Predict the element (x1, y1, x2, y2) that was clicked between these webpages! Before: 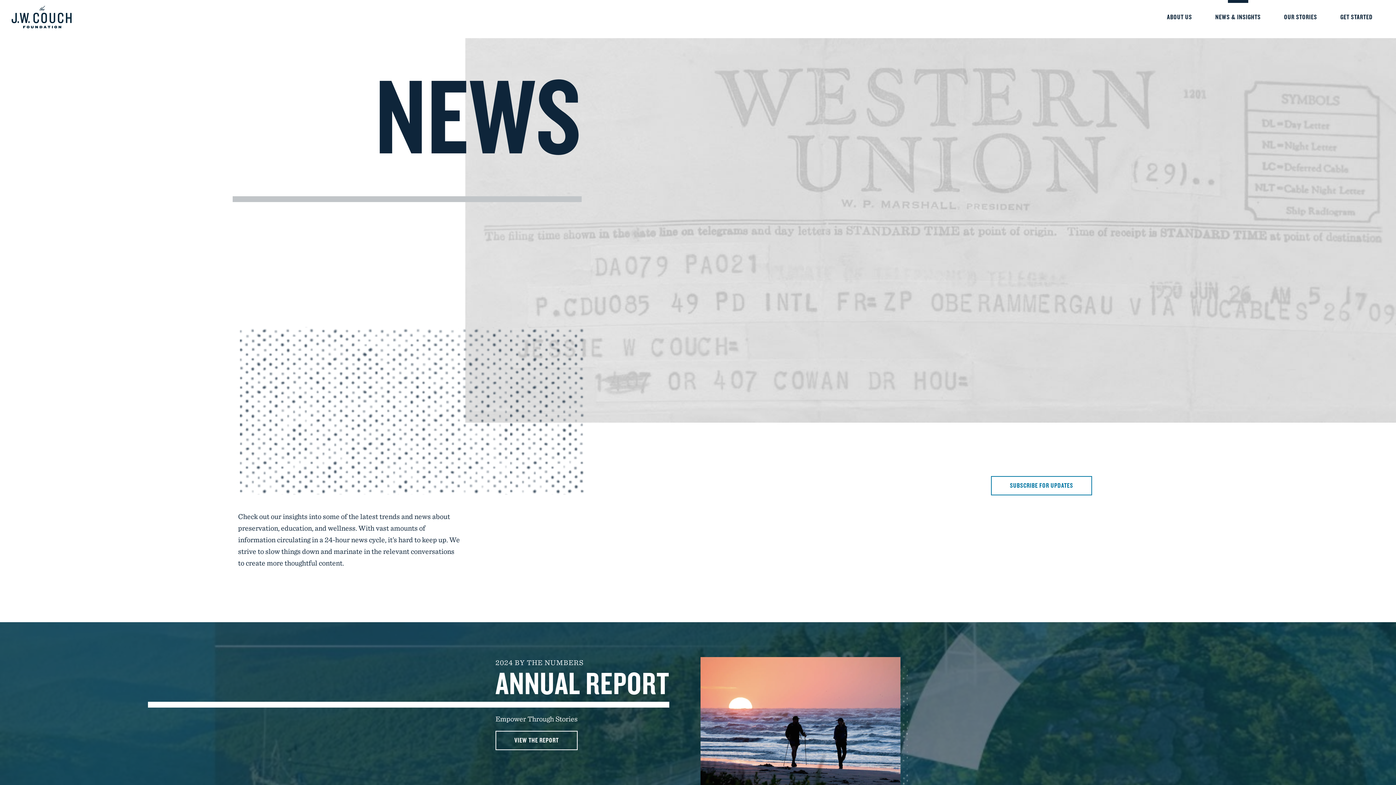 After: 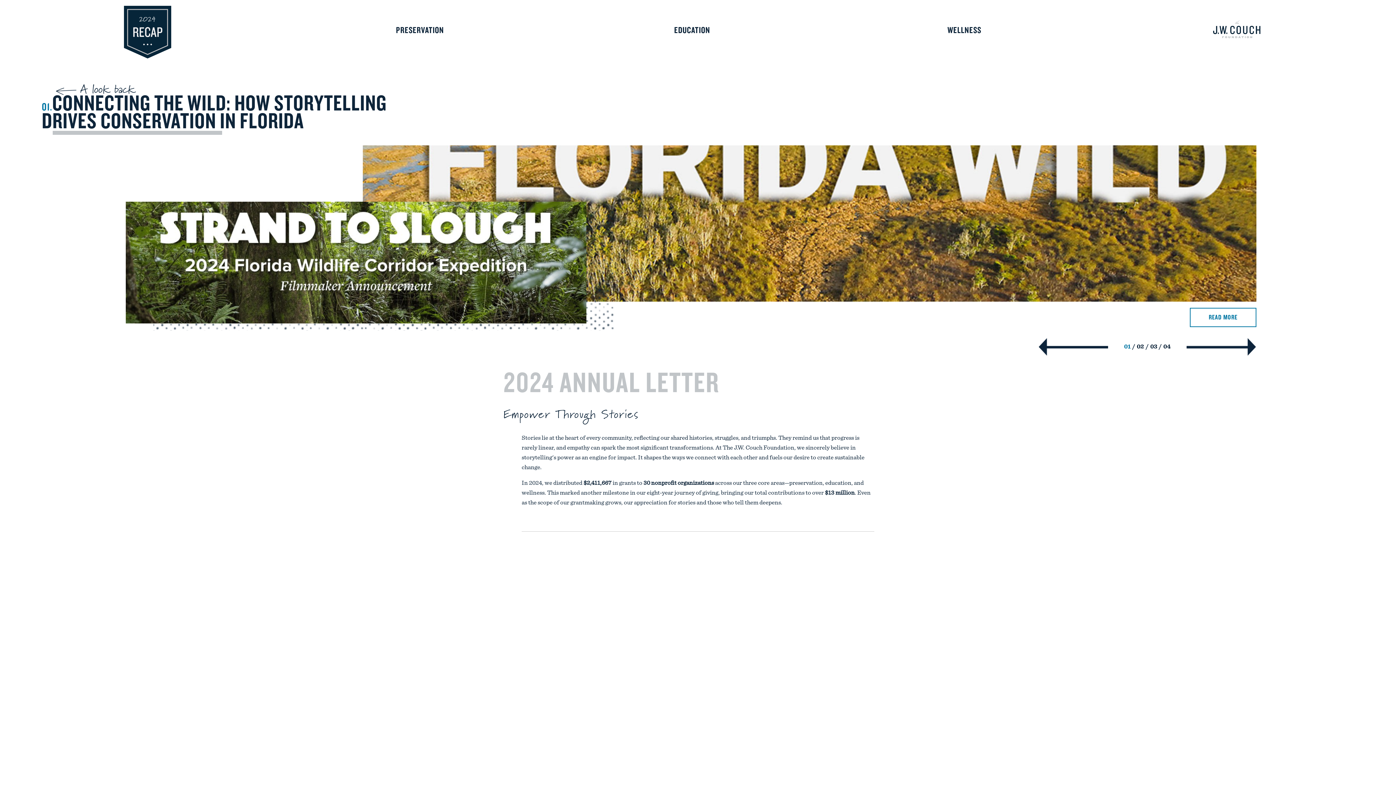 Action: bbox: (494, 731, 576, 750) label: VIEW THE REPORT